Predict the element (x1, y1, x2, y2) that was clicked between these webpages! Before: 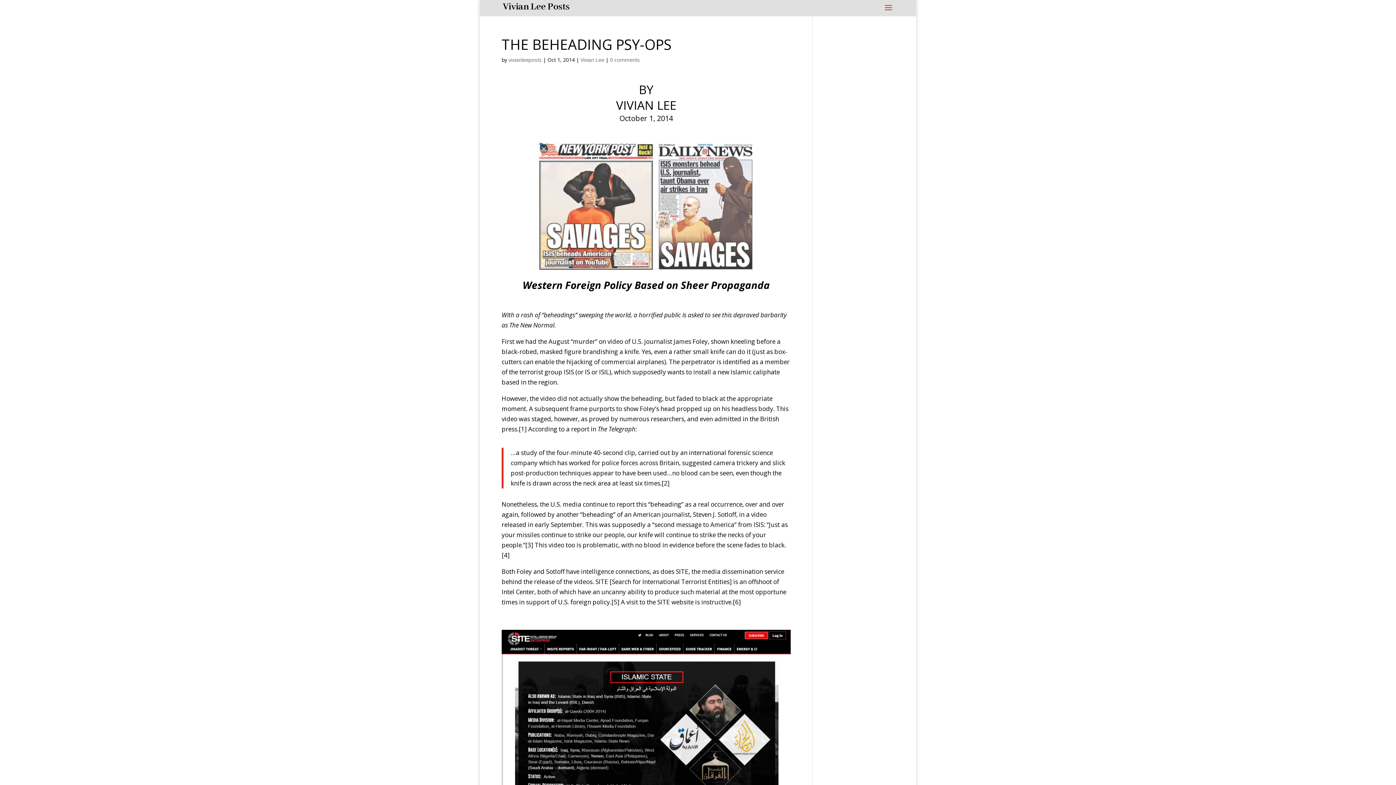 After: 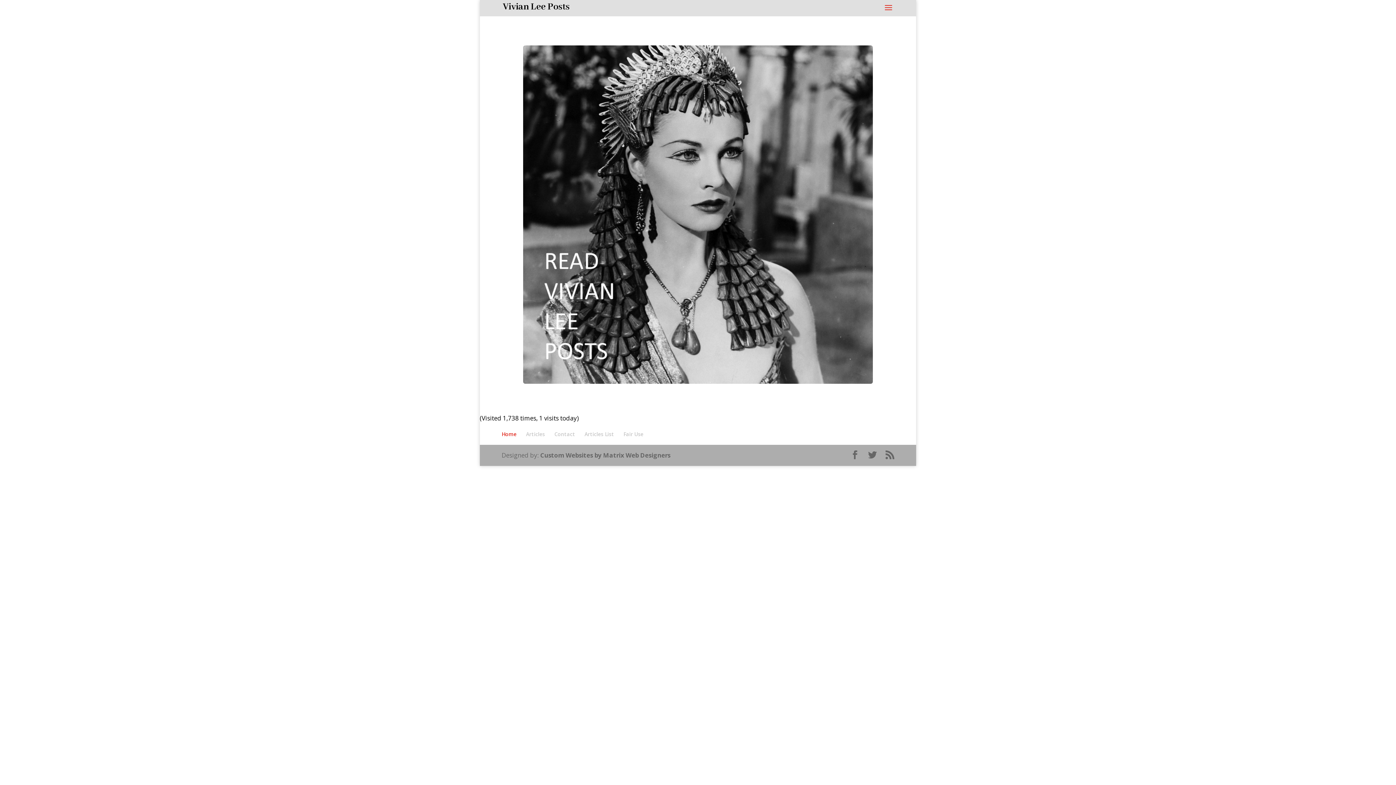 Action: bbox: (502, 4, 569, 11) label: Vivian Lee Posts